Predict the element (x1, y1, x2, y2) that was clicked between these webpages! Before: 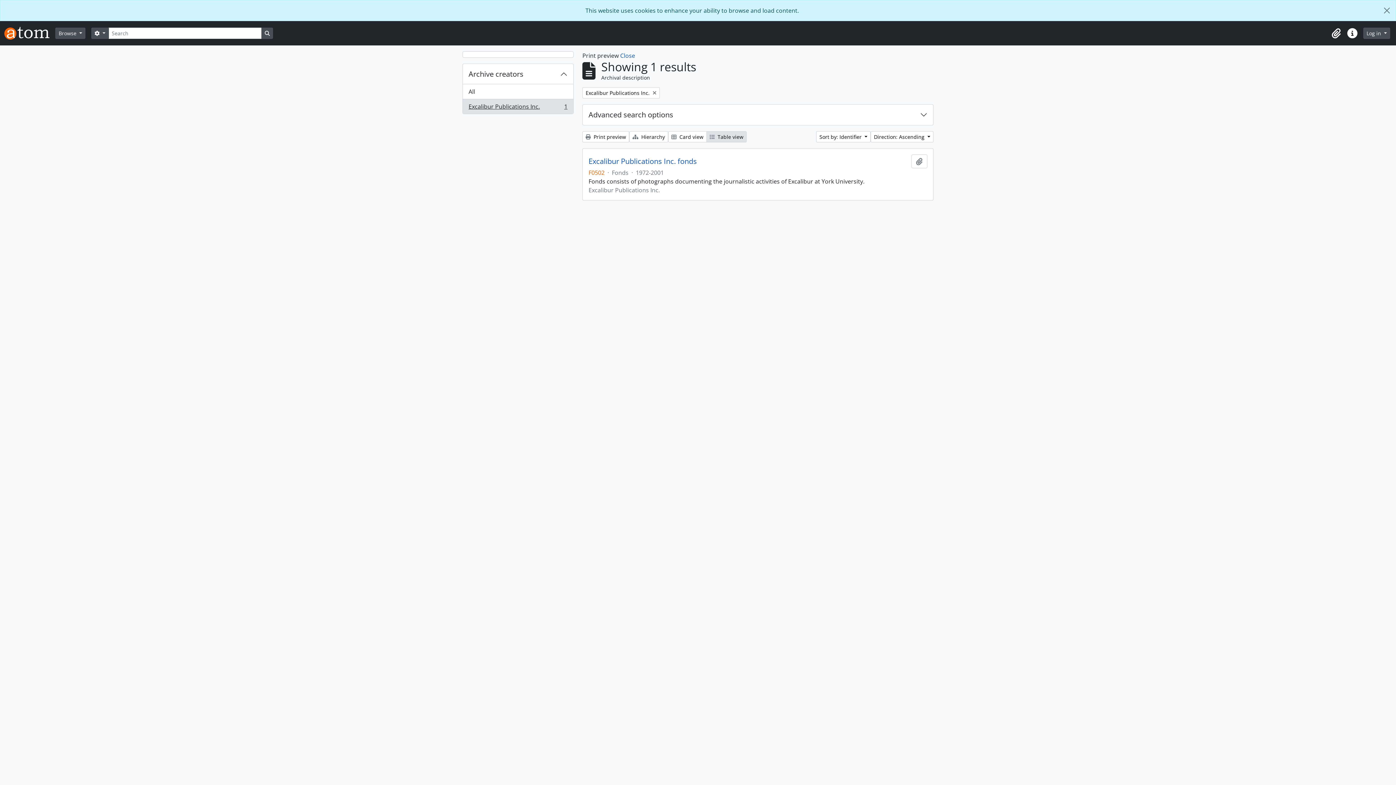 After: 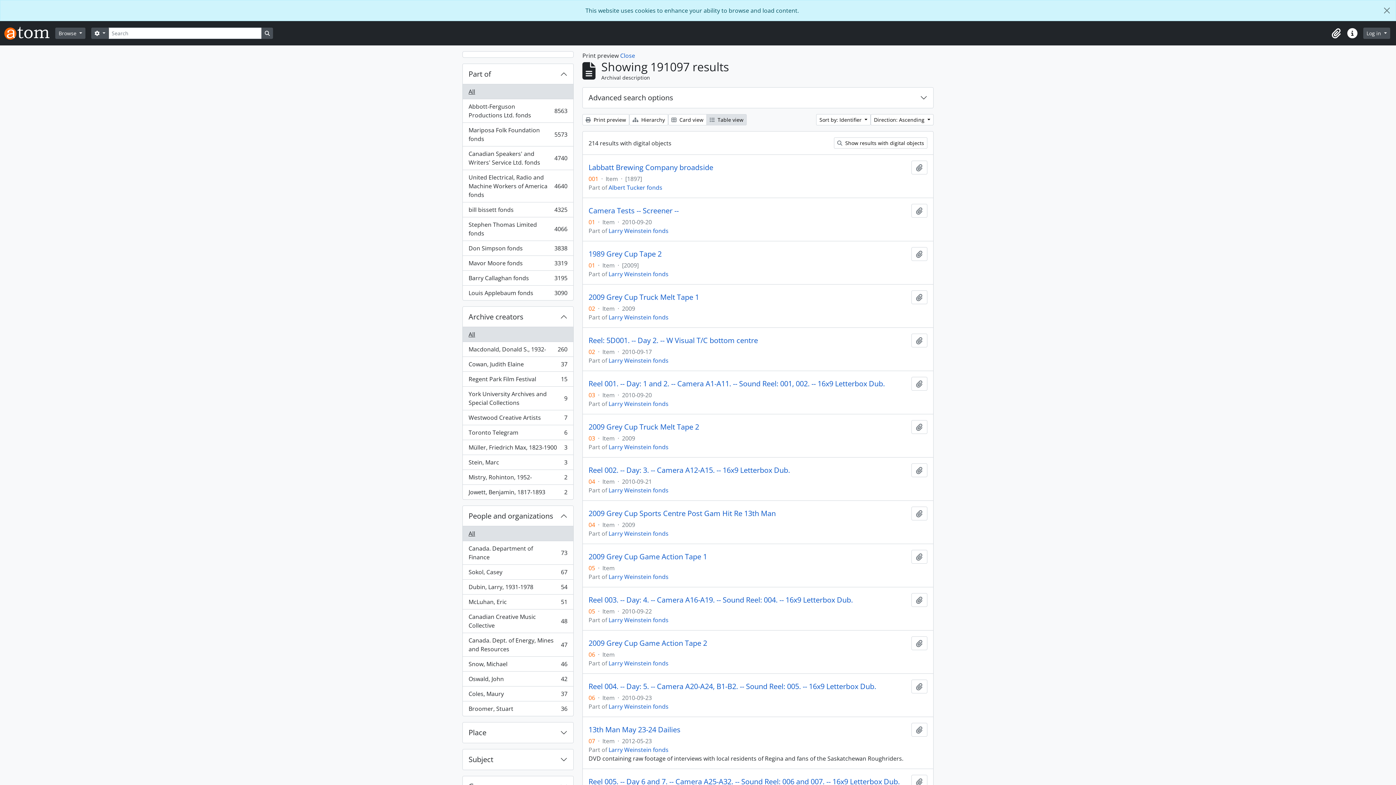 Action: bbox: (462, 84, 573, 99) label: All